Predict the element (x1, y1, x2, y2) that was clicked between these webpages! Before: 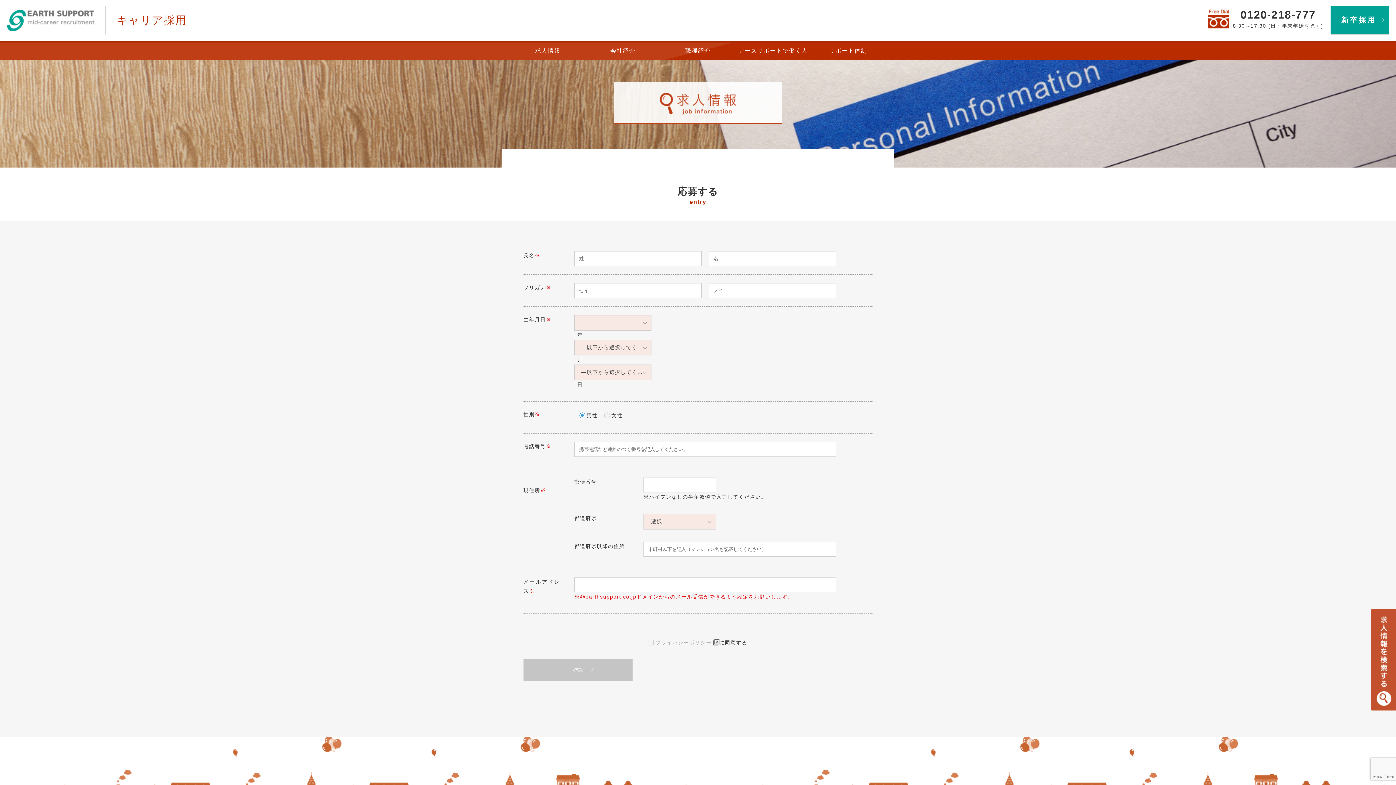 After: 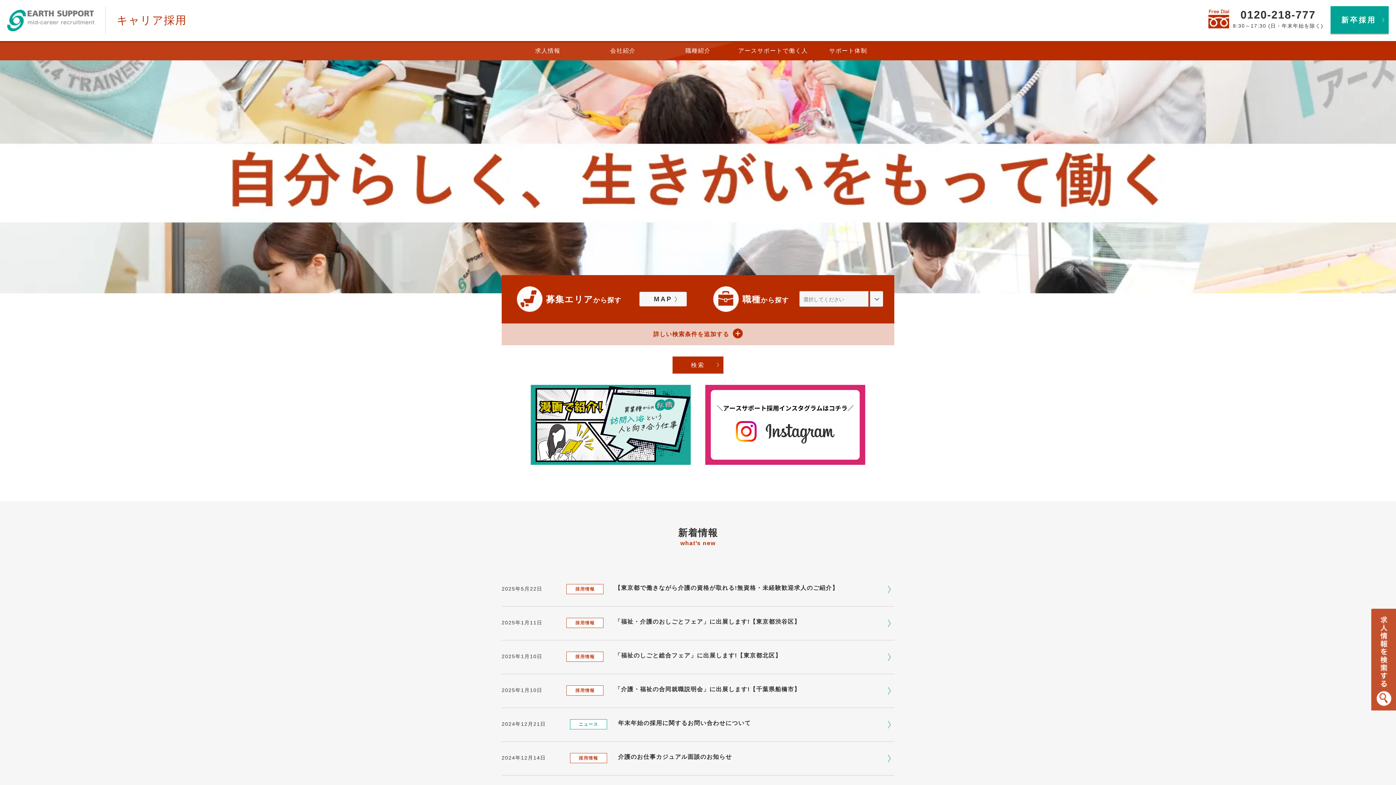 Action: bbox: (7, 10, 94, 16)